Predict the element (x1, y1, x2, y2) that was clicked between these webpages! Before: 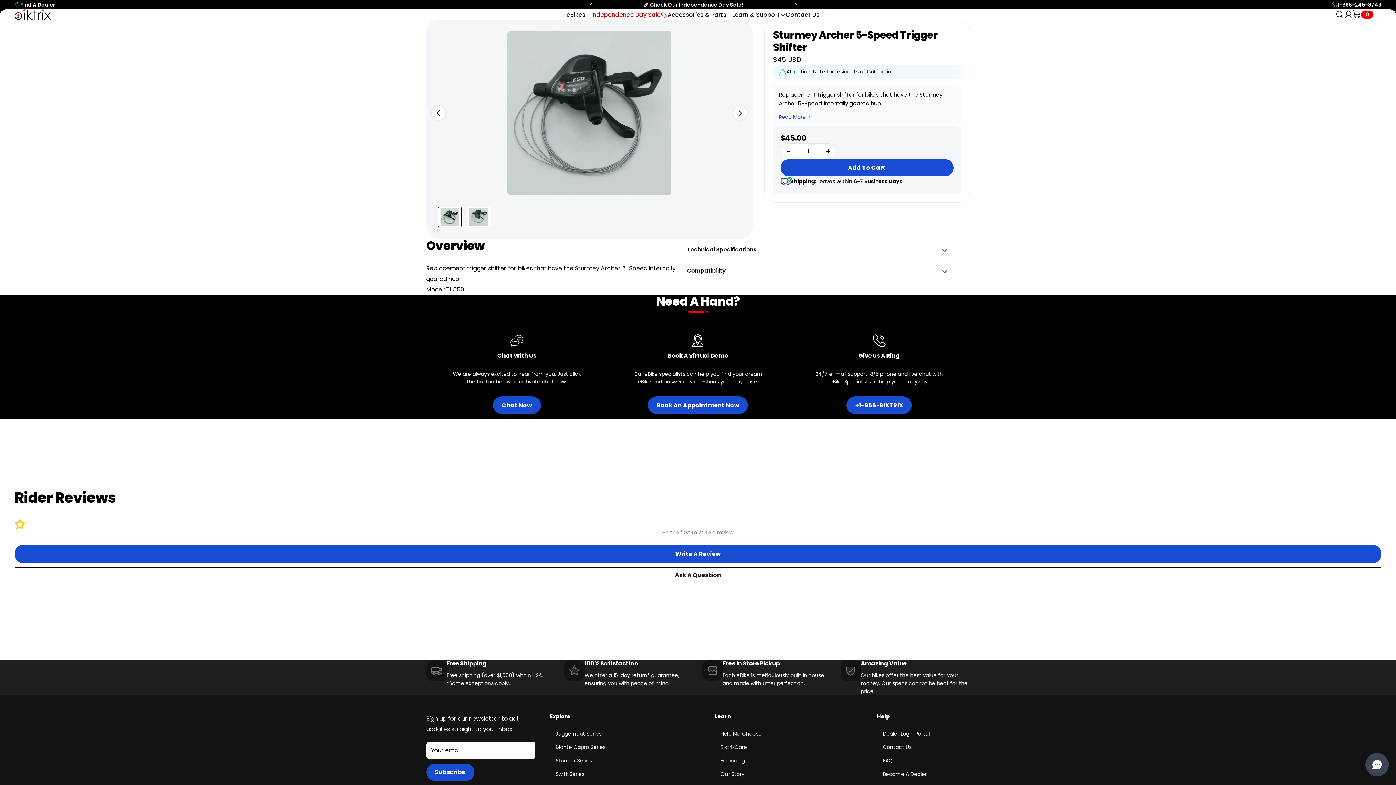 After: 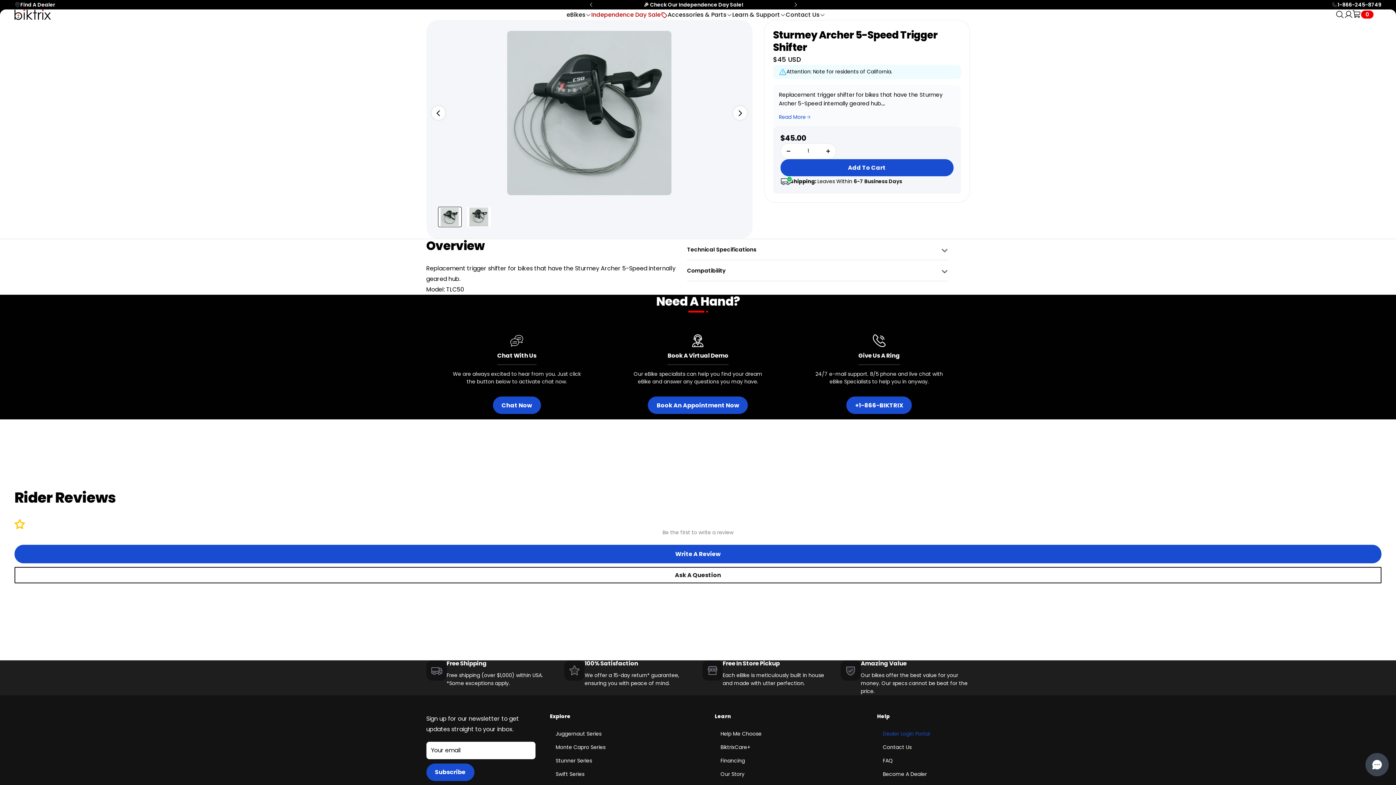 Action: label: Dealer Login Portal bbox: (883, 729, 944, 739)